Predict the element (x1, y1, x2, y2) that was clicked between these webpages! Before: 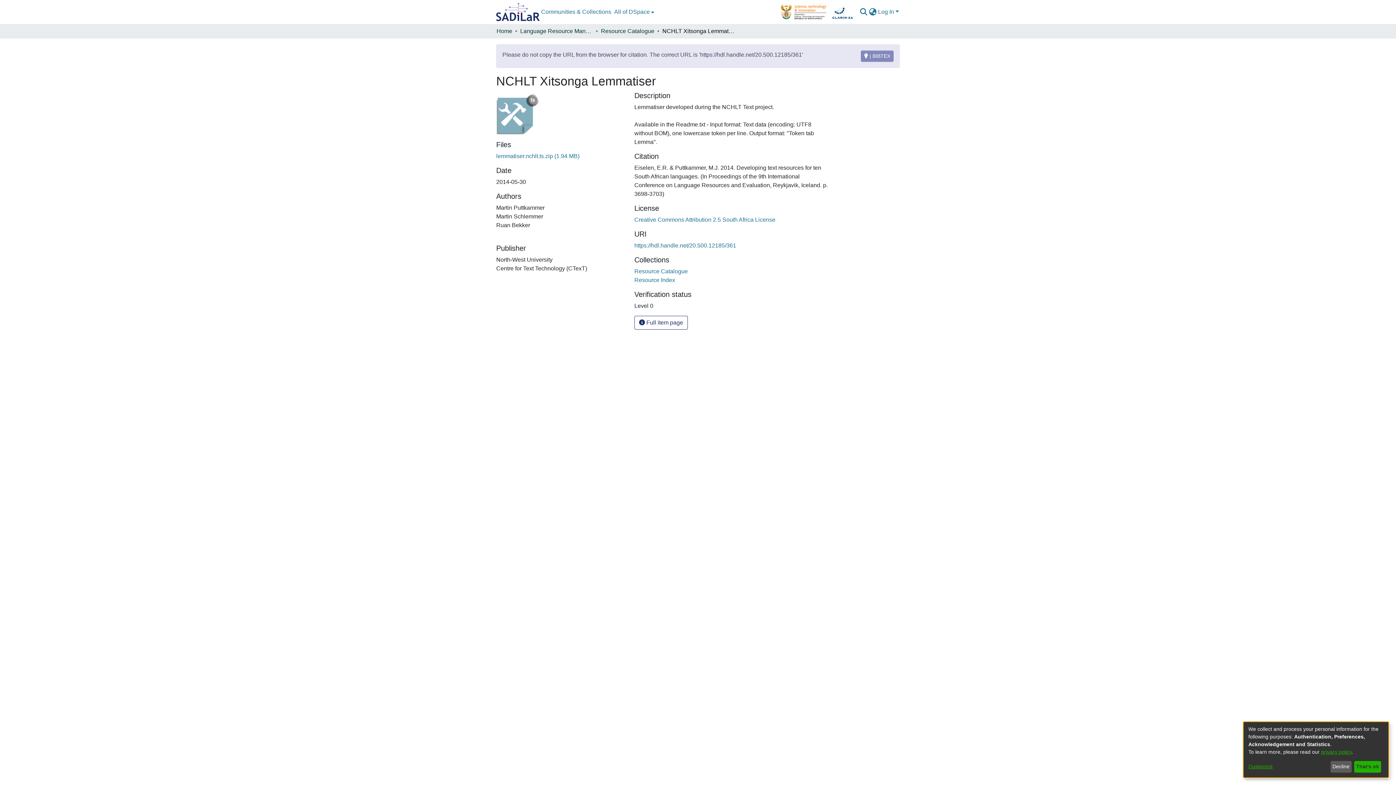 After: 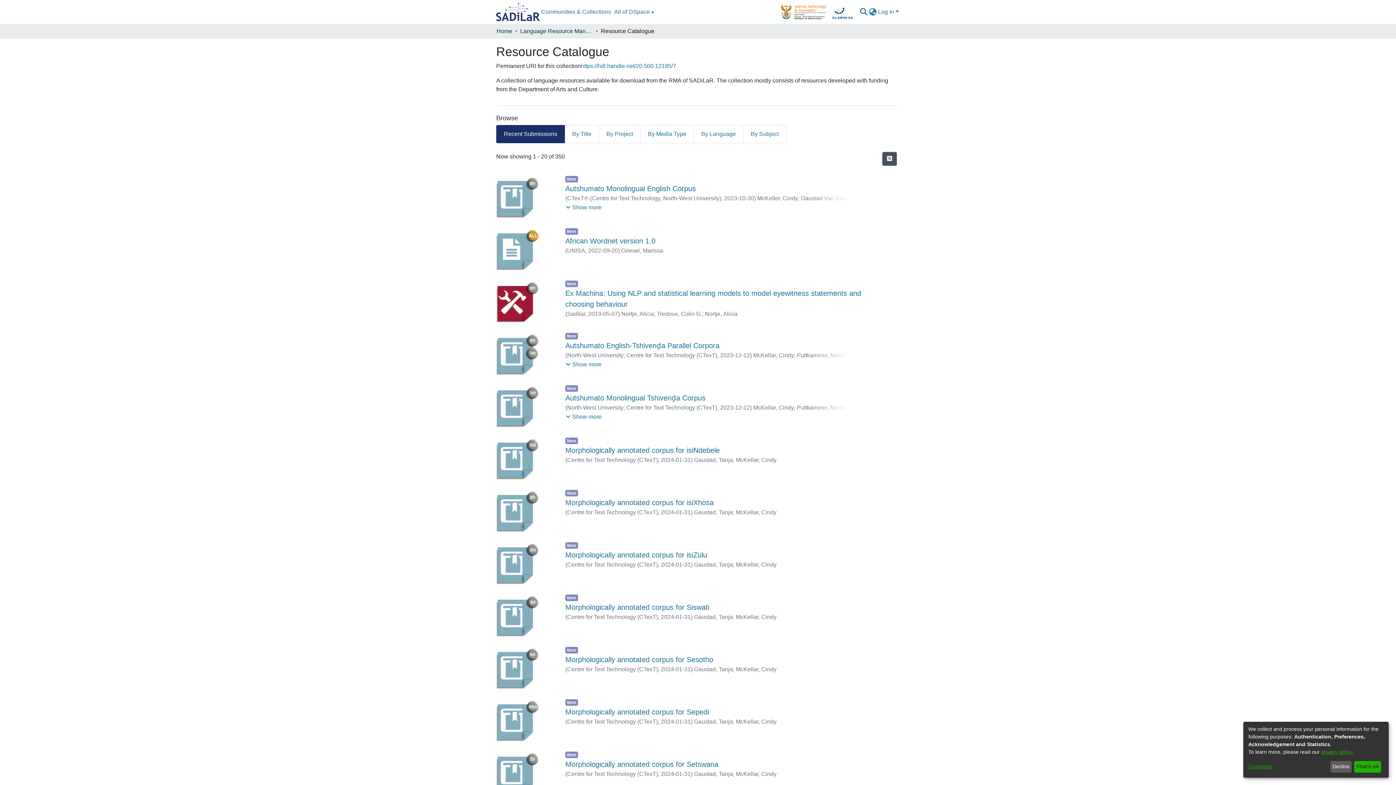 Action: label: Resource Catalogue bbox: (601, 26, 654, 35)